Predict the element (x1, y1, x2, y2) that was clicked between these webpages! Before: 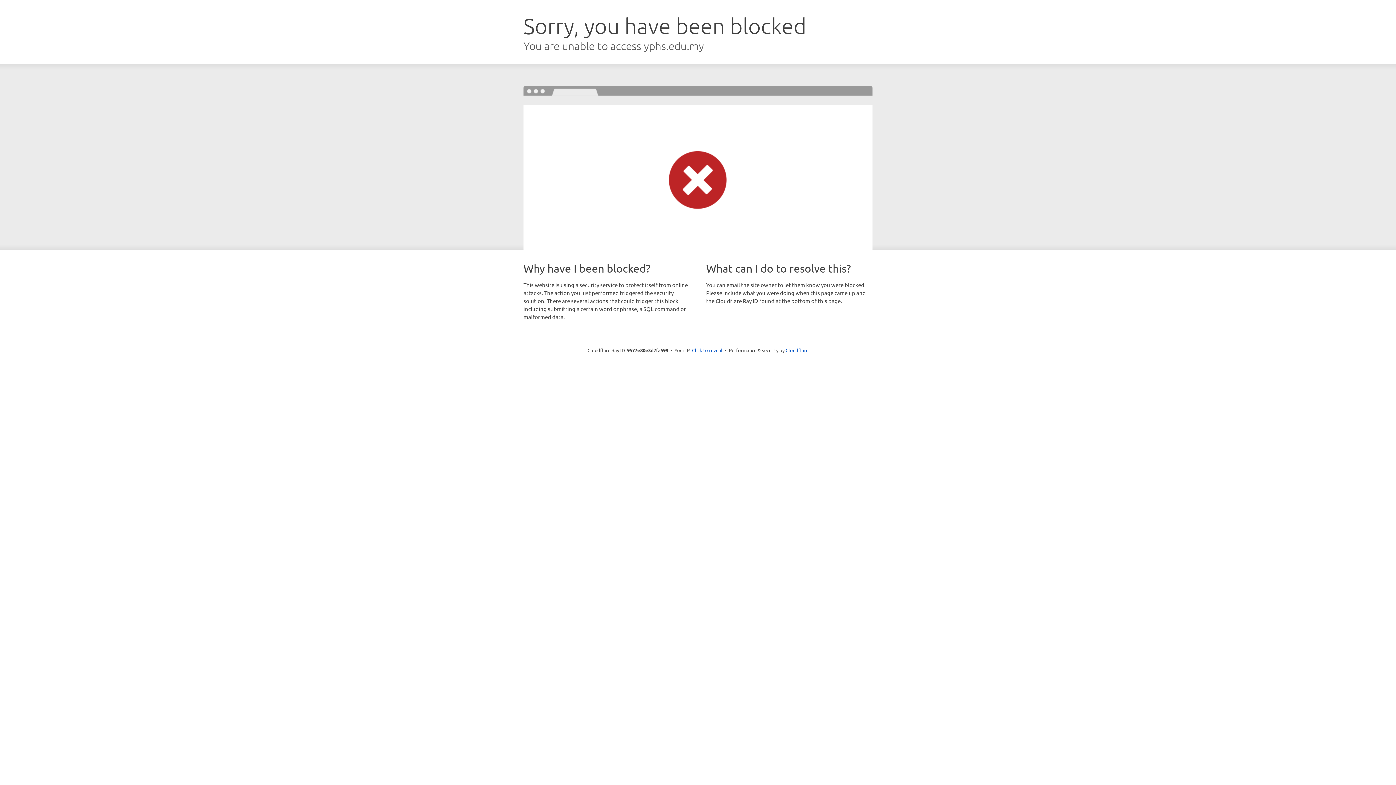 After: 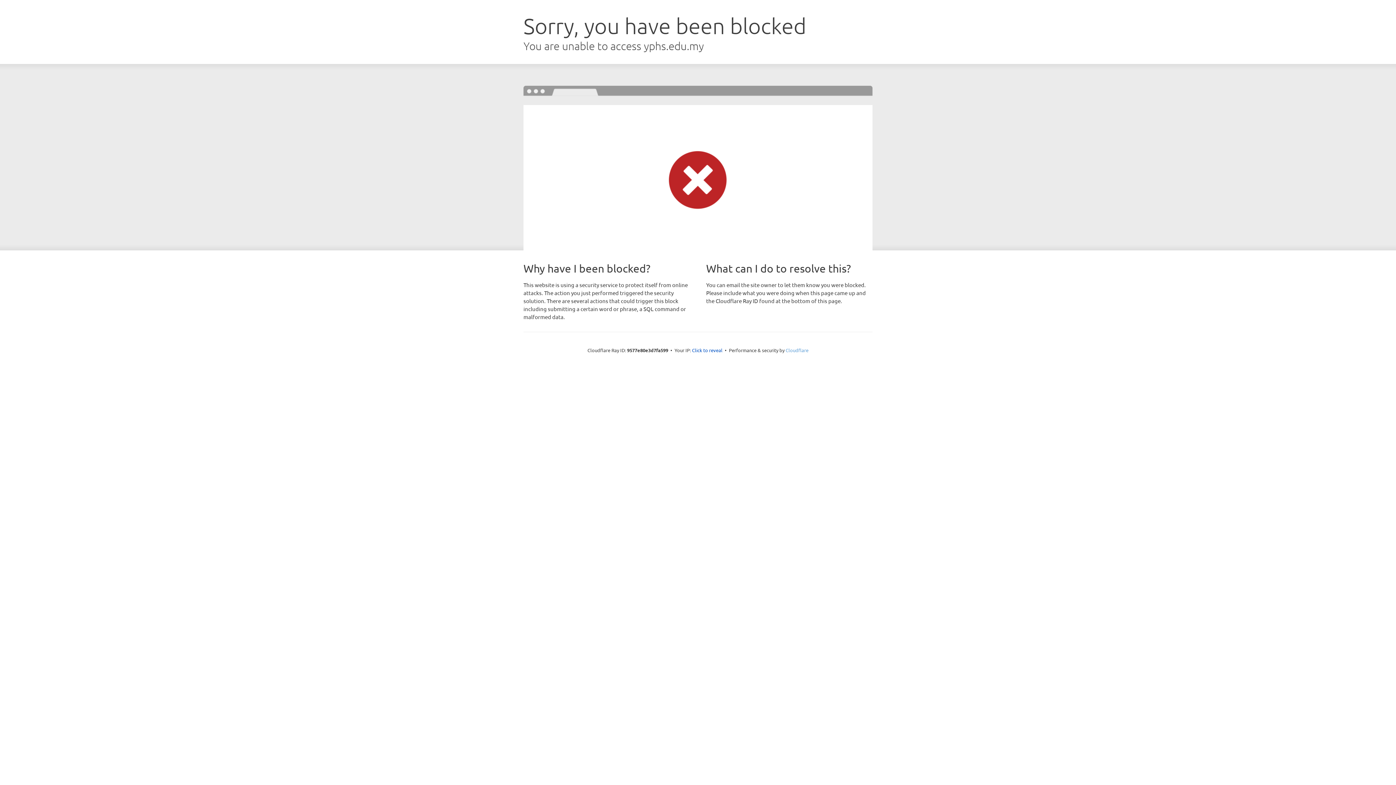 Action: bbox: (785, 347, 808, 353) label: Cloudflare